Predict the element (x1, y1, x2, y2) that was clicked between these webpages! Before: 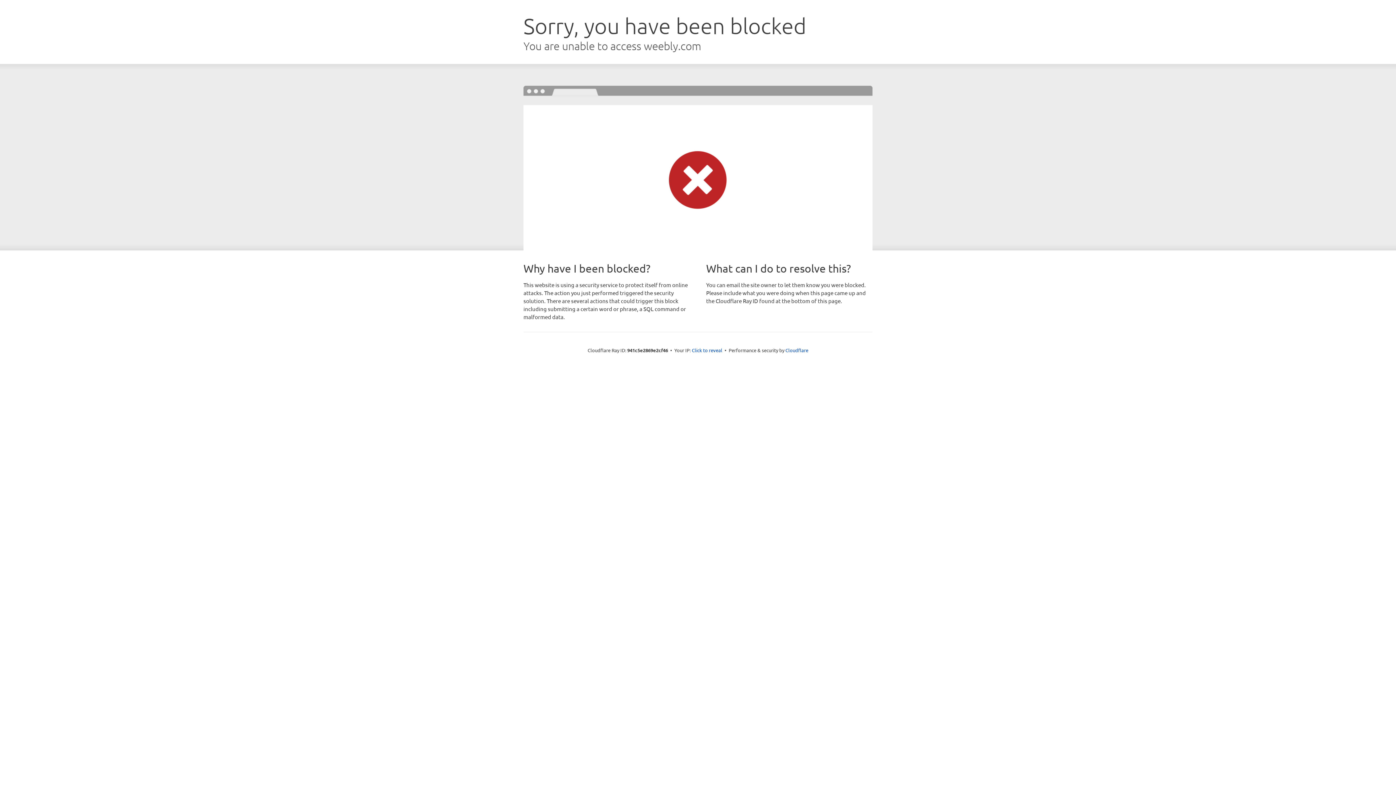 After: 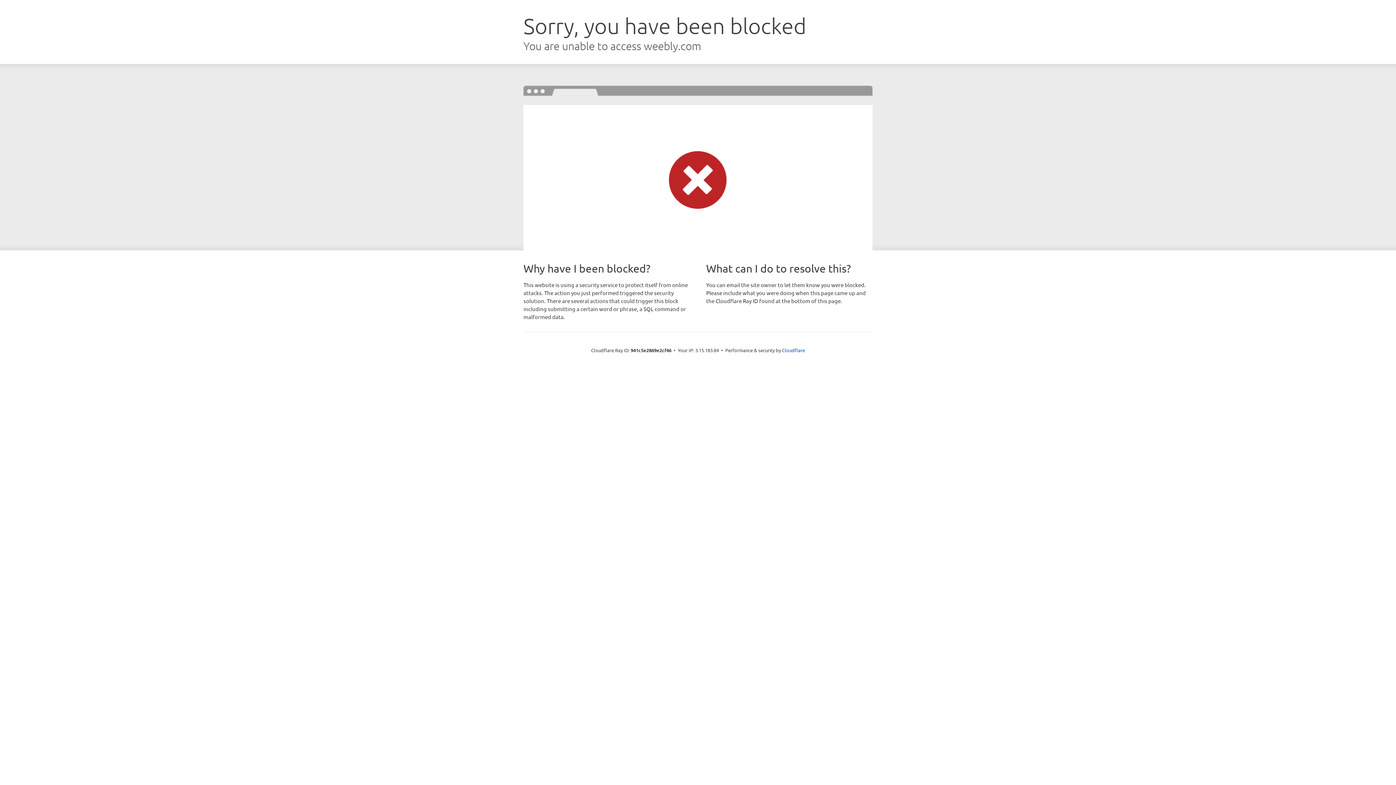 Action: label: Click to reveal bbox: (692, 346, 722, 353)